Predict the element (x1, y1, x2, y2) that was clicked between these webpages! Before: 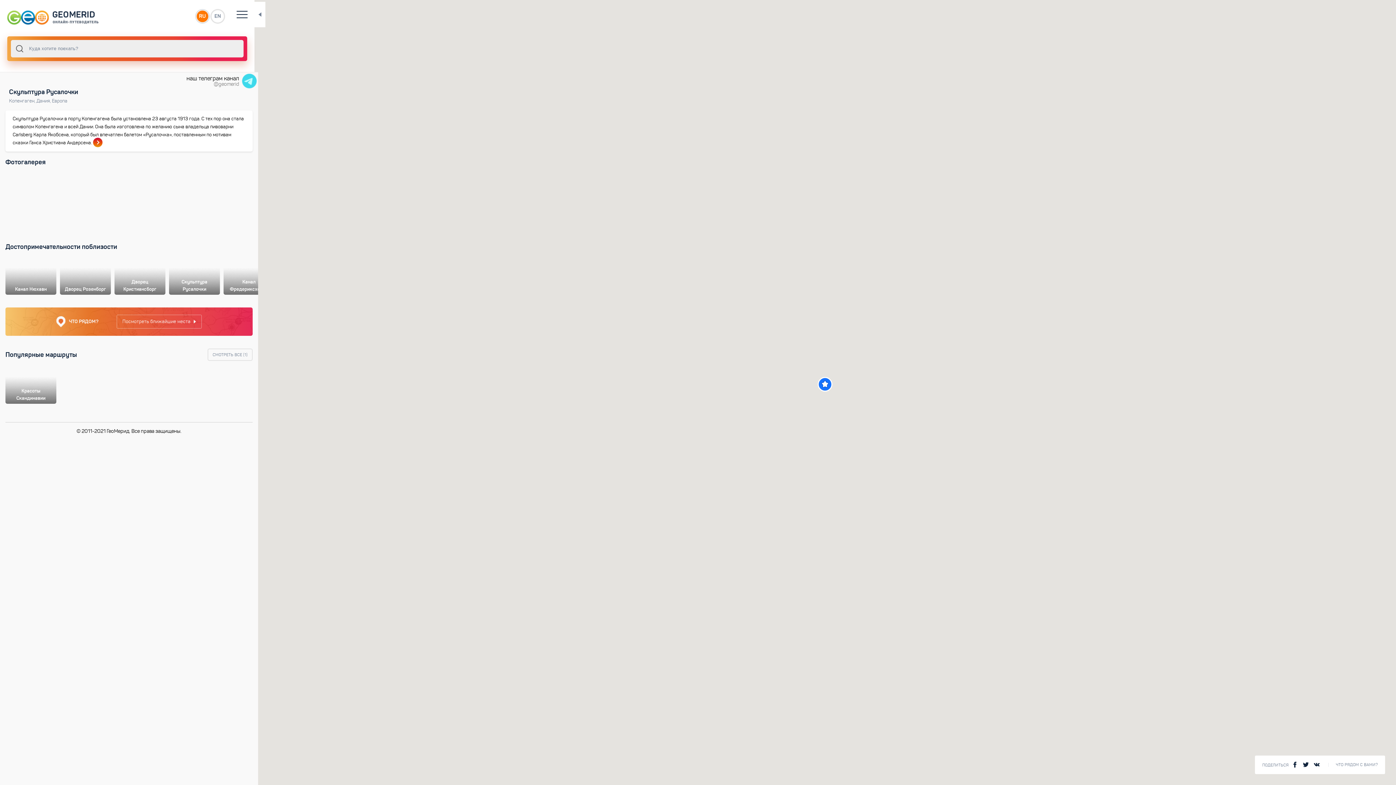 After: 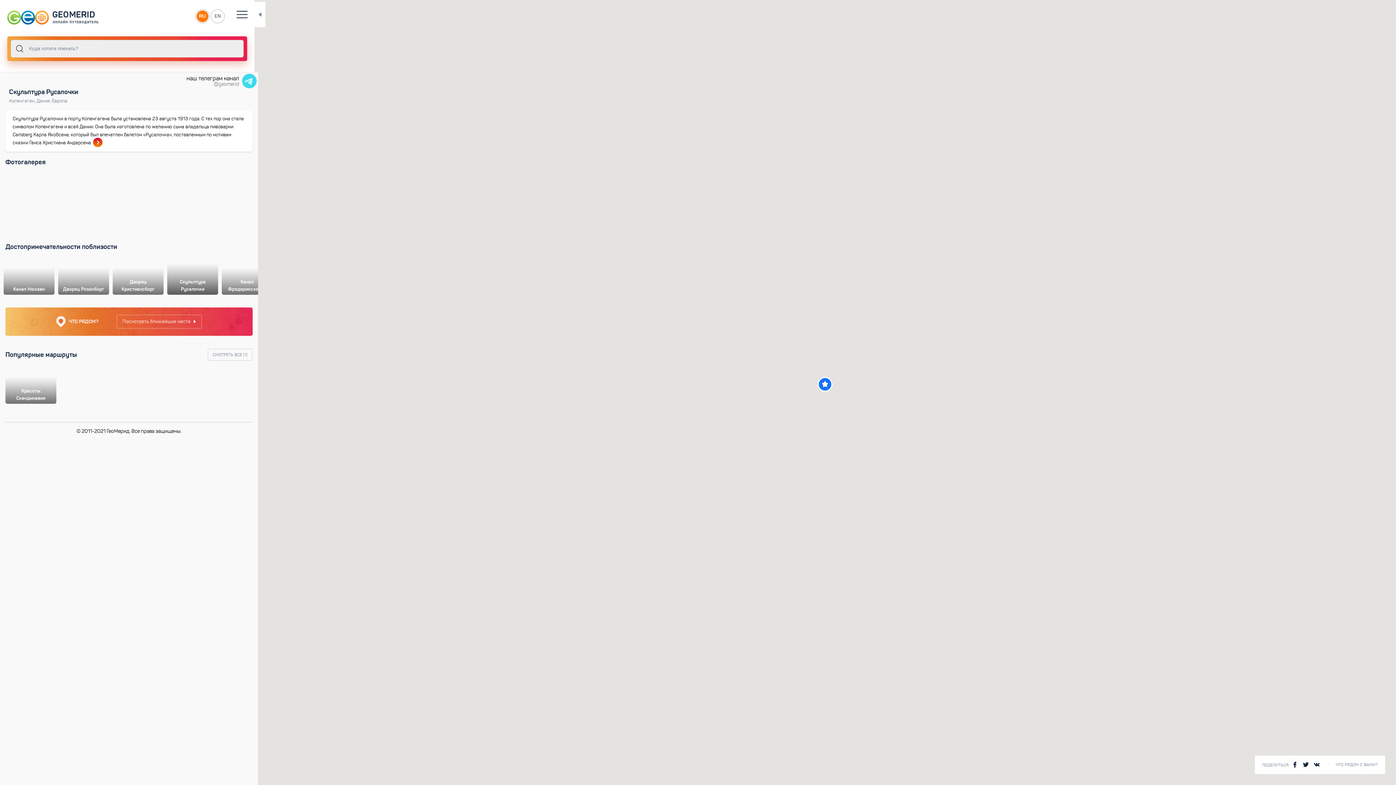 Action: bbox: (169, 259, 220, 295) label: Скульптура Русалочки